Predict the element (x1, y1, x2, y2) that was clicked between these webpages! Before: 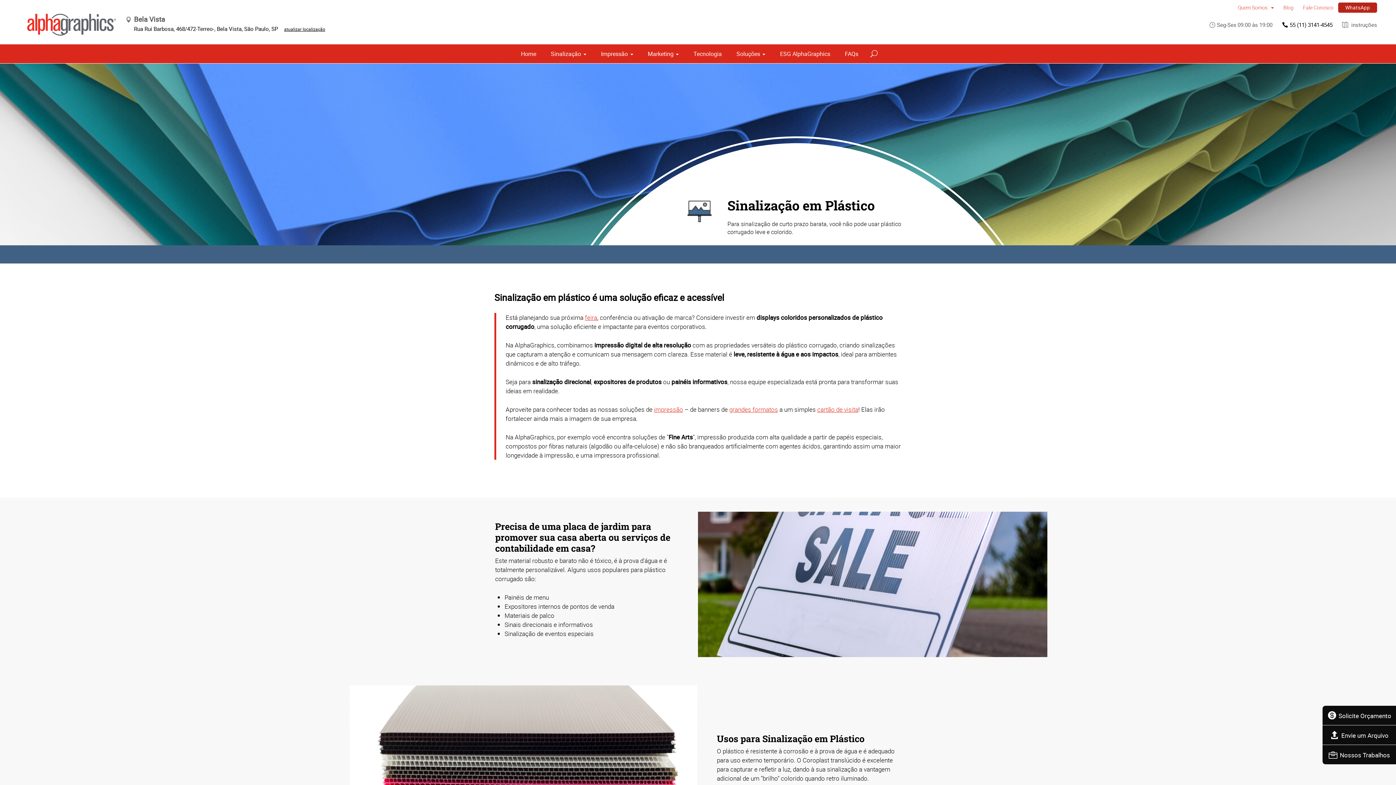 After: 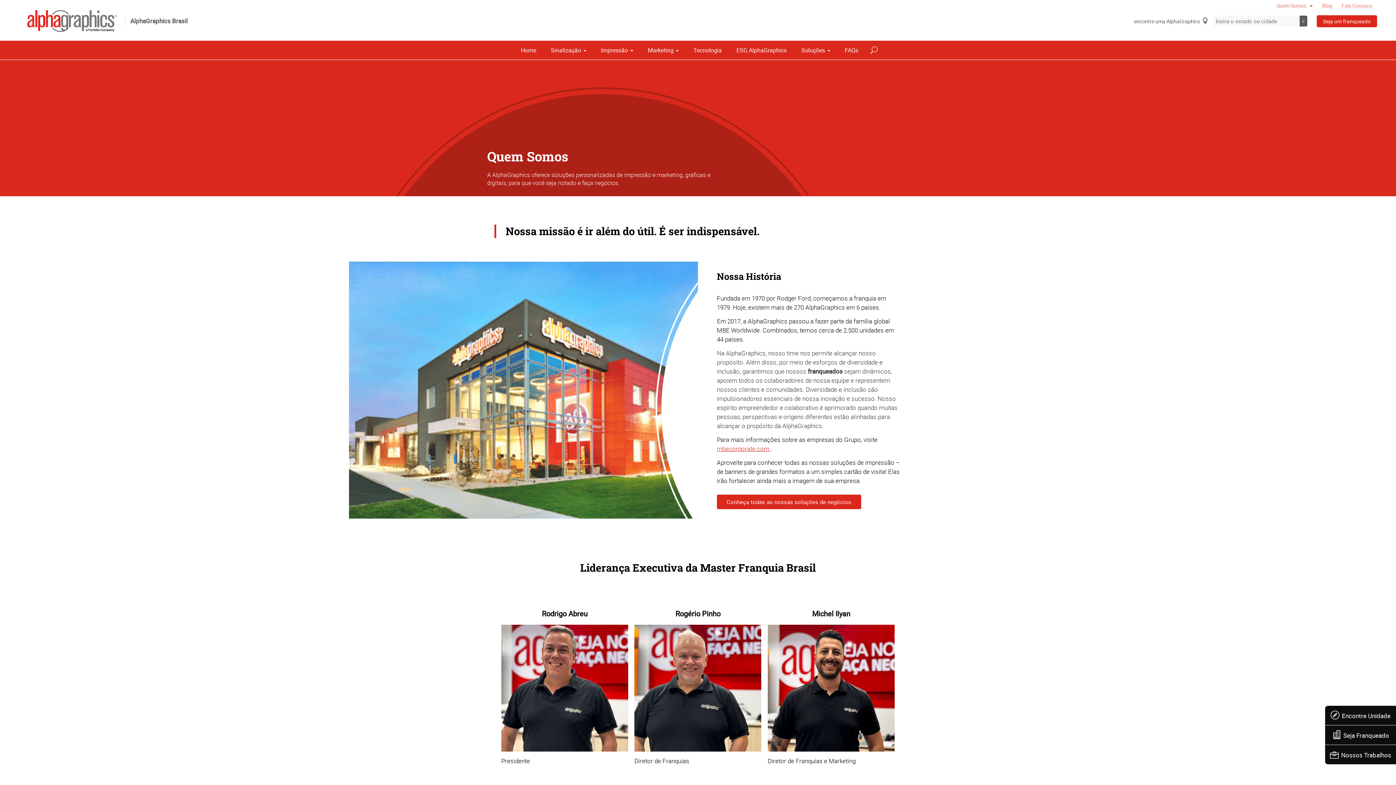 Action: label: Nossos Trabalhos bbox: (1329, 751, 1390, 759)